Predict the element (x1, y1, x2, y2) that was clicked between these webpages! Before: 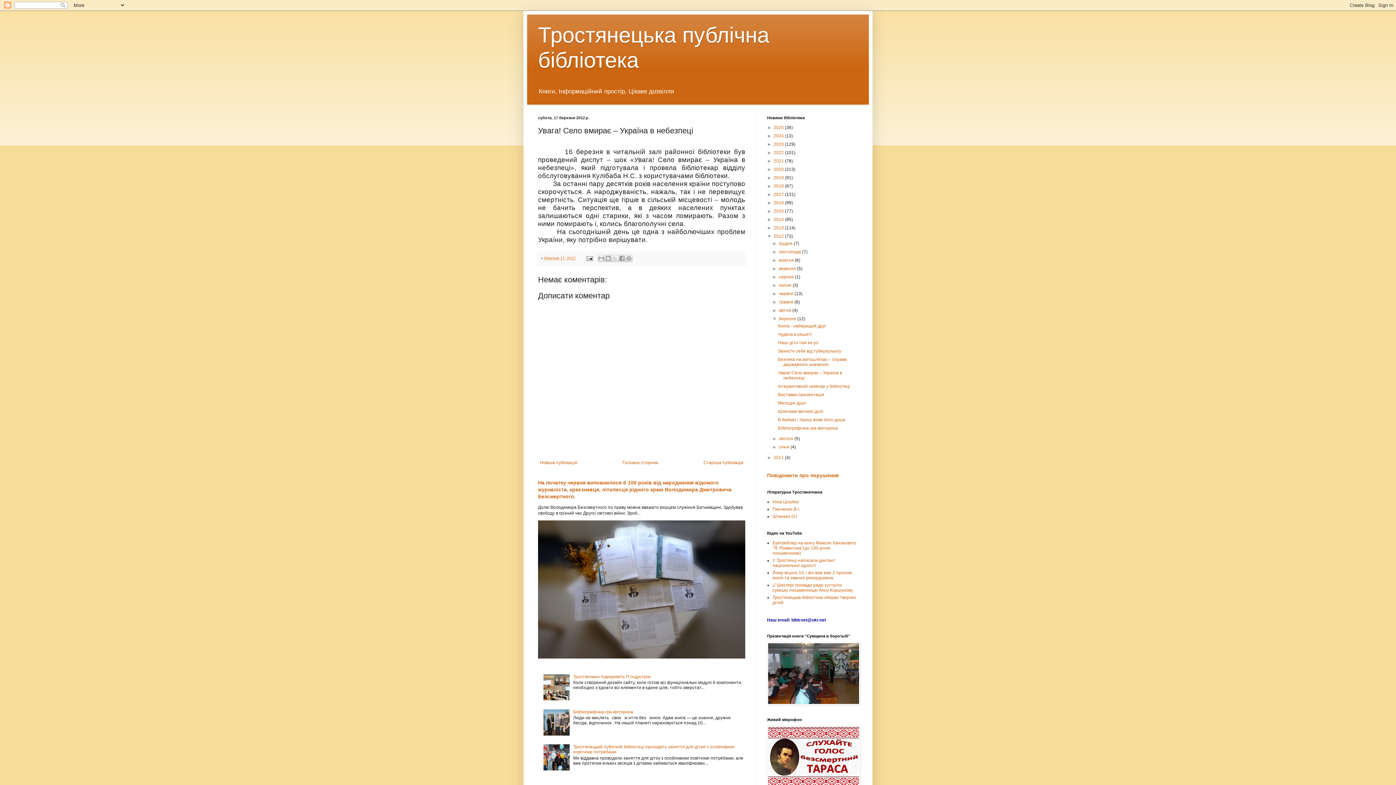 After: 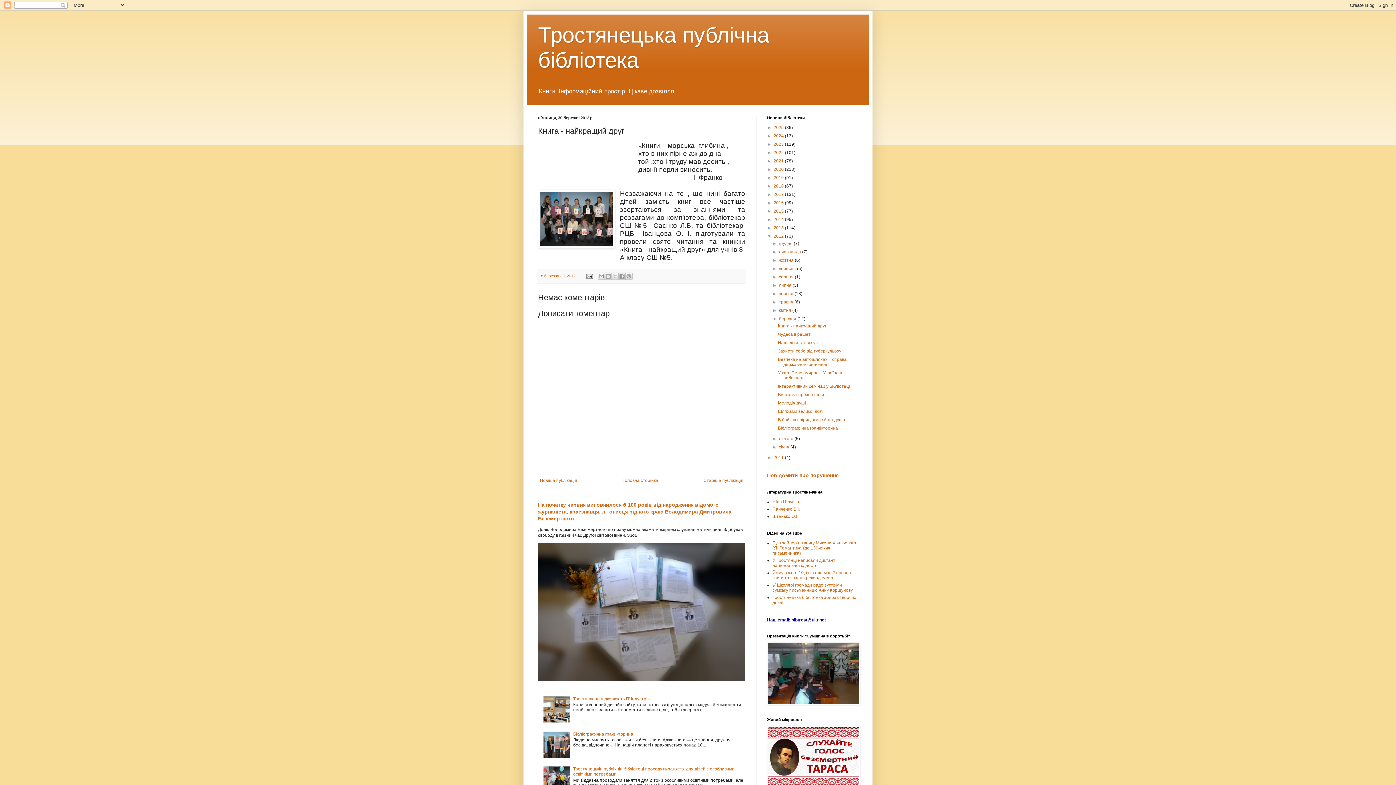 Action: label: Книга - найкращий друг bbox: (778, 323, 826, 328)